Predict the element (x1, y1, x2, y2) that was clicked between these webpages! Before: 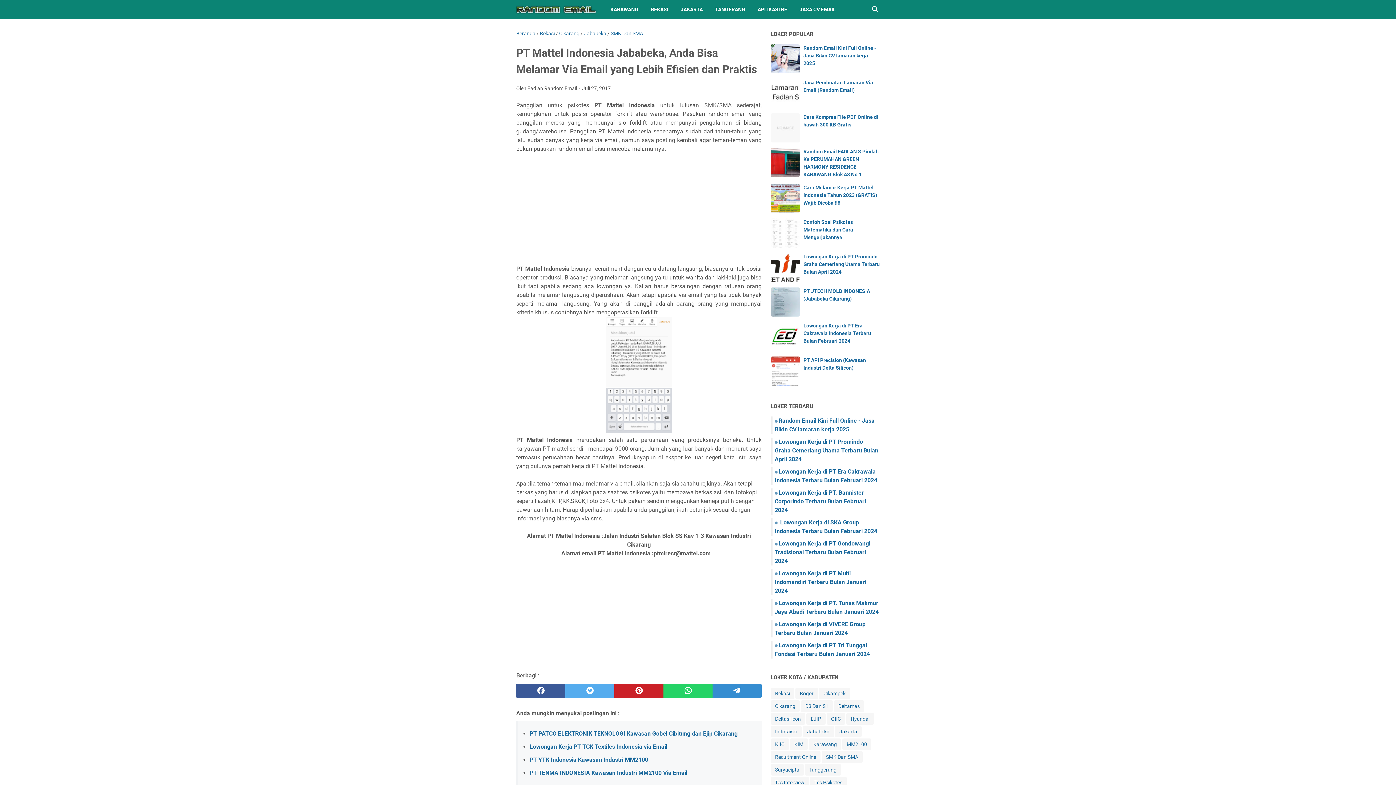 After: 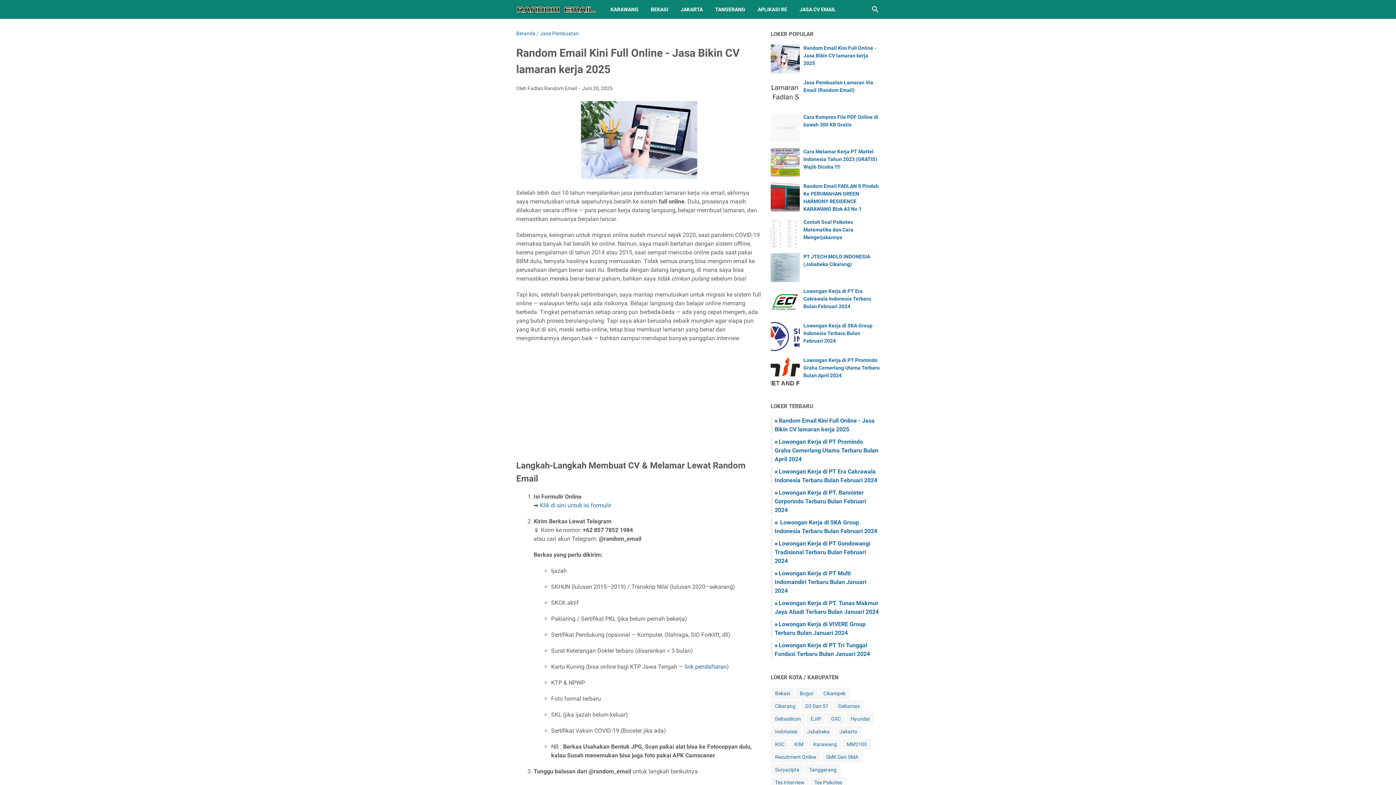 Action: label: Random Email Kini Full Online - Jasa Bikin CV lamaran kerja 2025 bbox: (803, 45, 876, 66)